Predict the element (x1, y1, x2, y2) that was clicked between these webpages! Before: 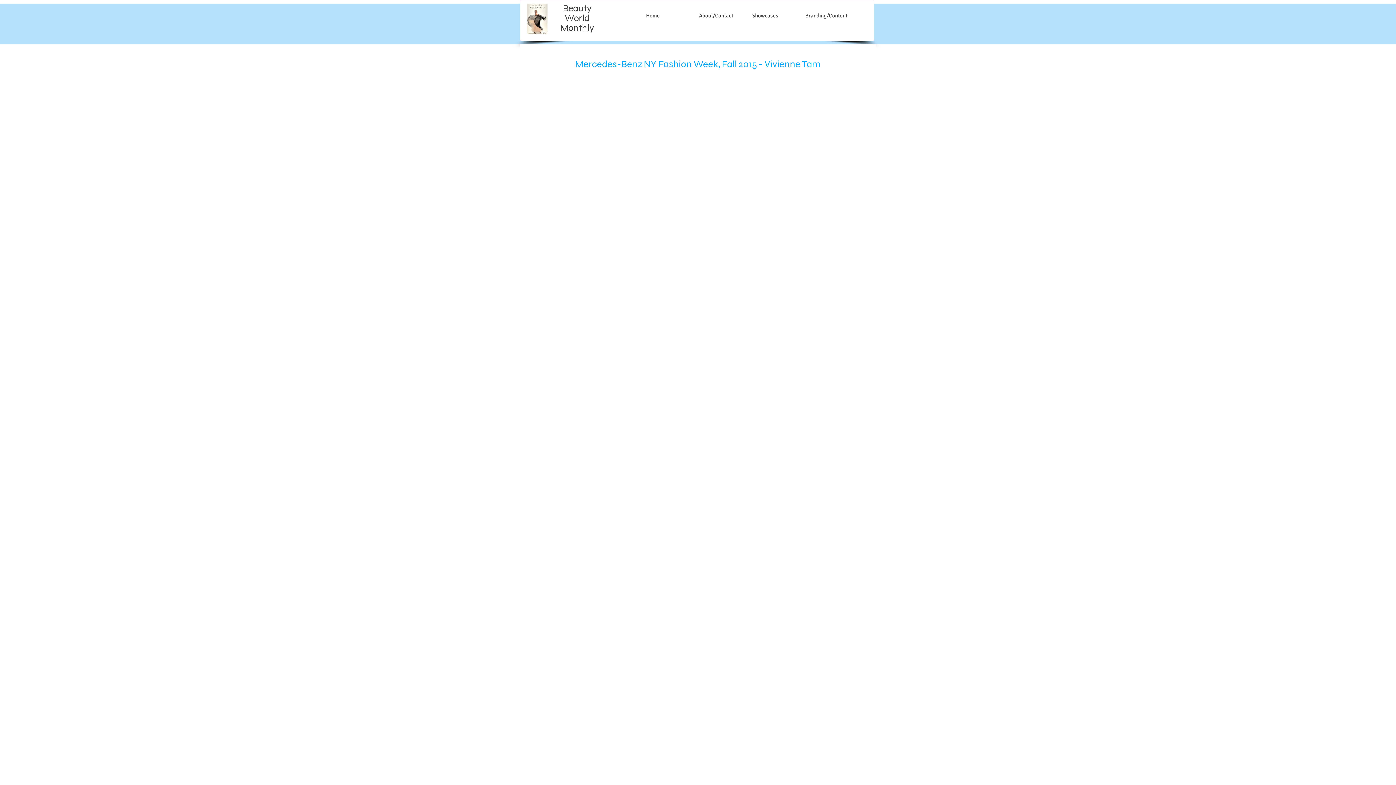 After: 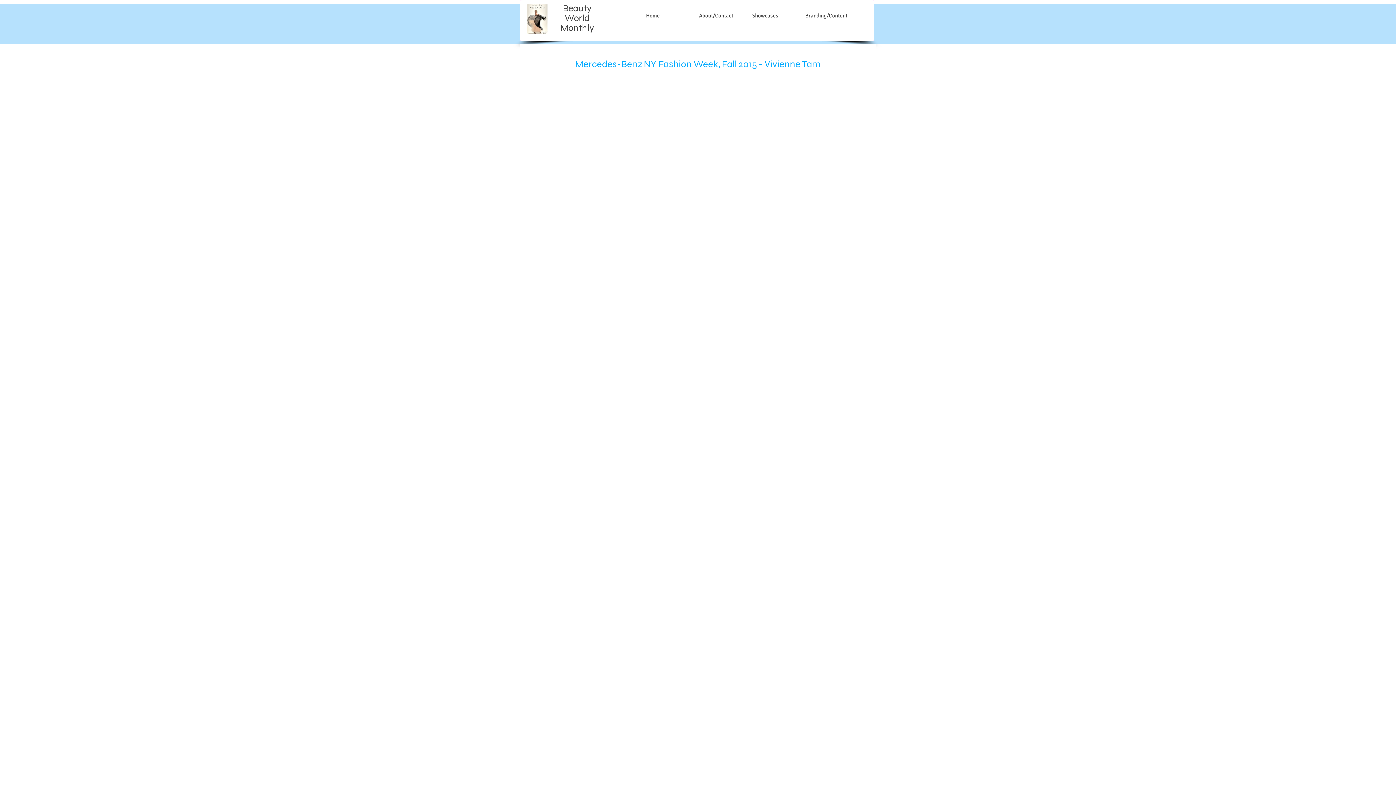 Action: bbox: (658, 360, 736, 450)